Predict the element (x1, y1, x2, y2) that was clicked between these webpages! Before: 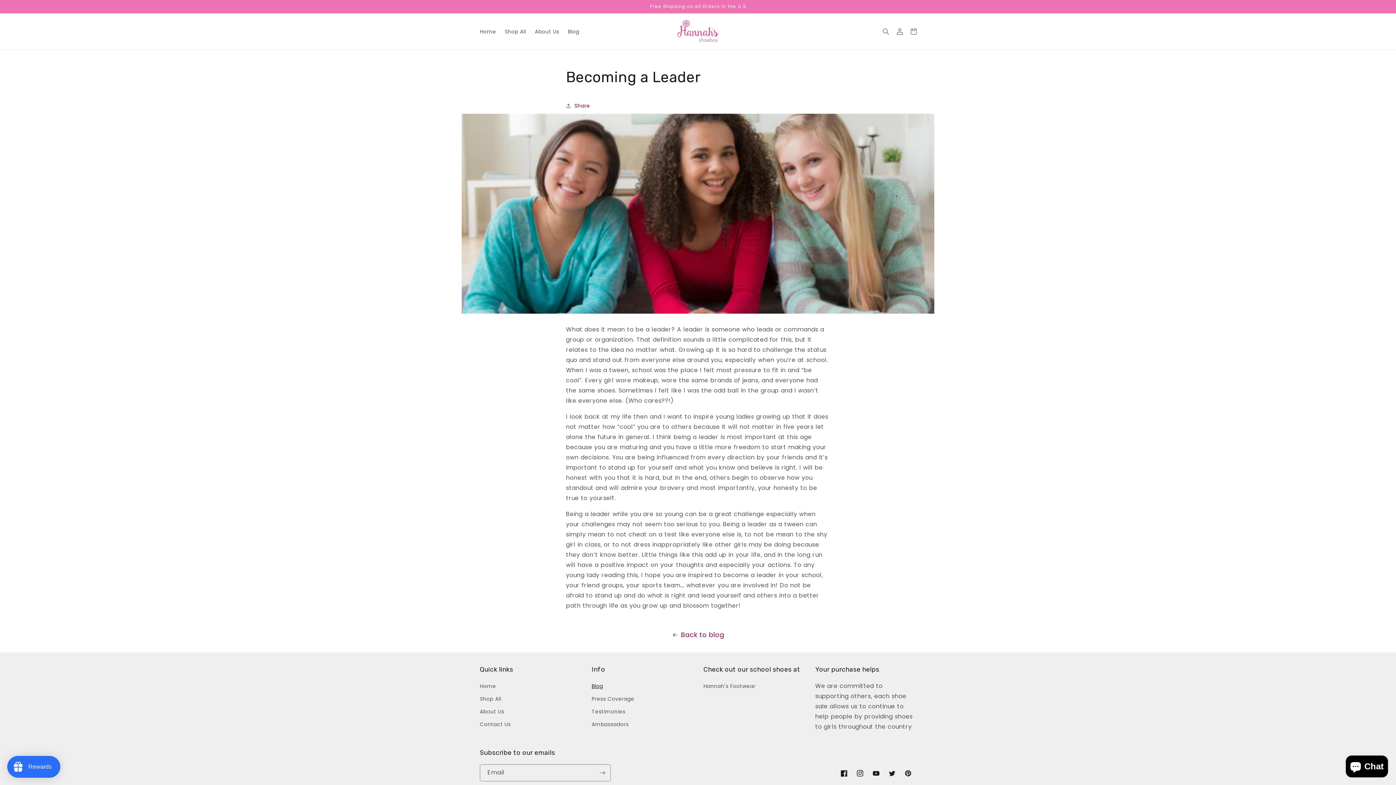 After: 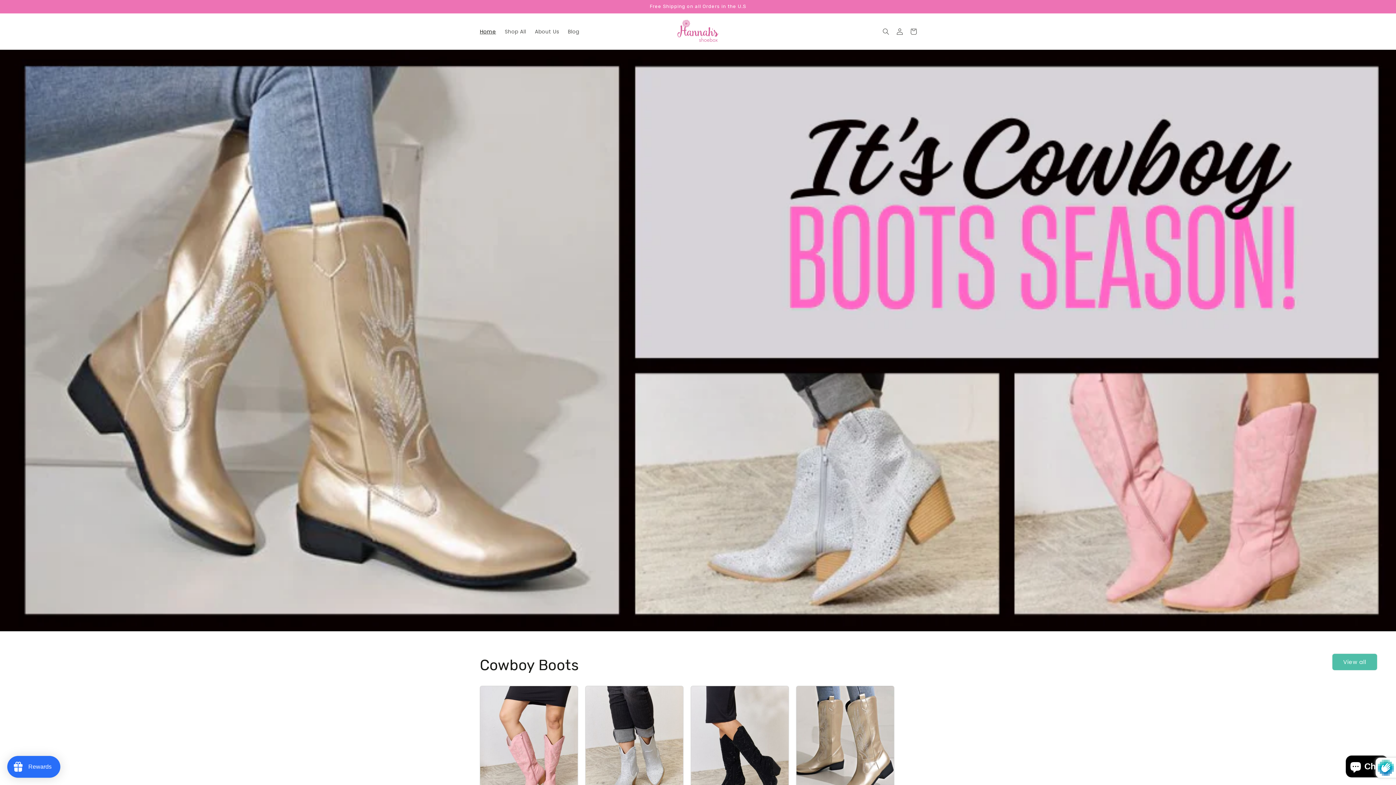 Action: label: Home bbox: (480, 682, 496, 693)